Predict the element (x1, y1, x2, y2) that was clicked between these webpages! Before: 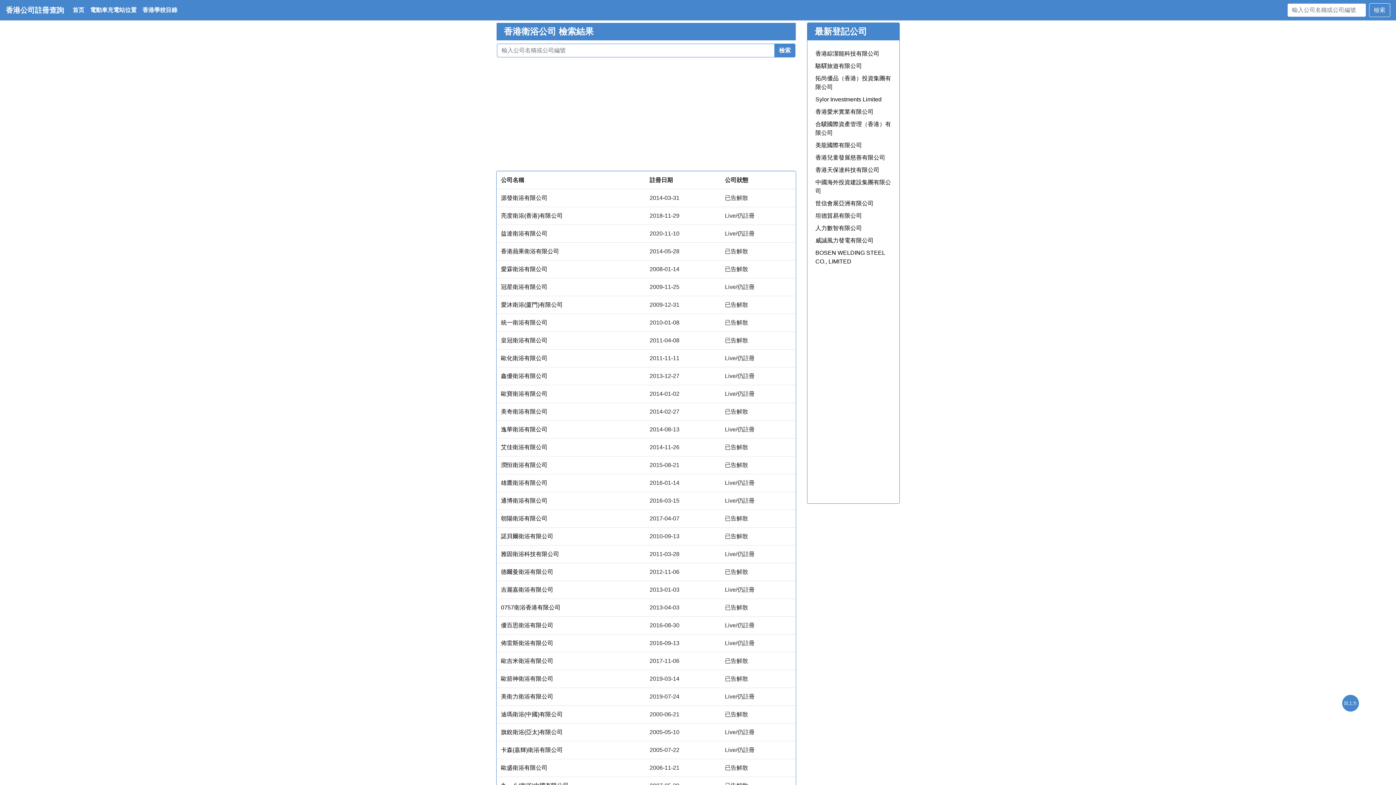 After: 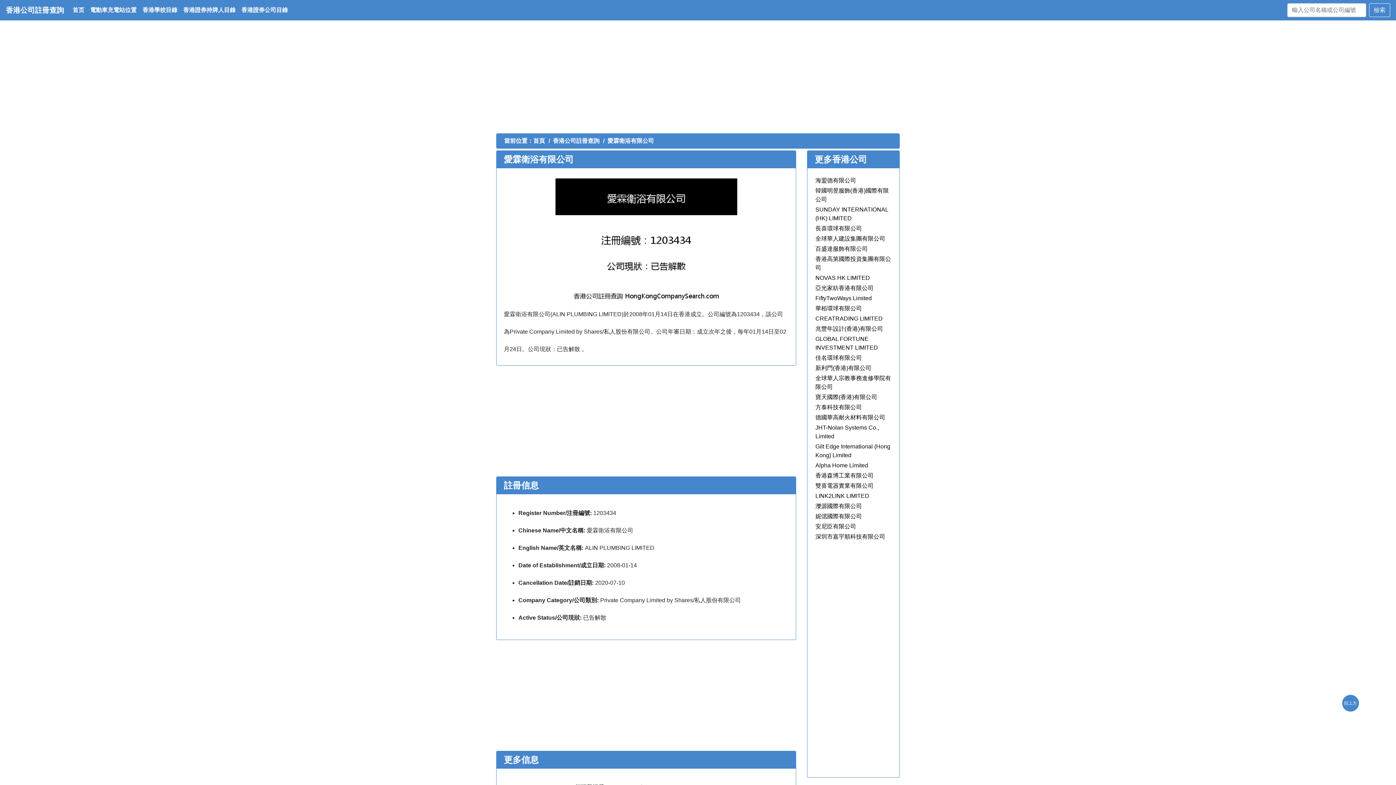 Action: bbox: (501, 266, 547, 272) label: 愛霖衛浴有限公司